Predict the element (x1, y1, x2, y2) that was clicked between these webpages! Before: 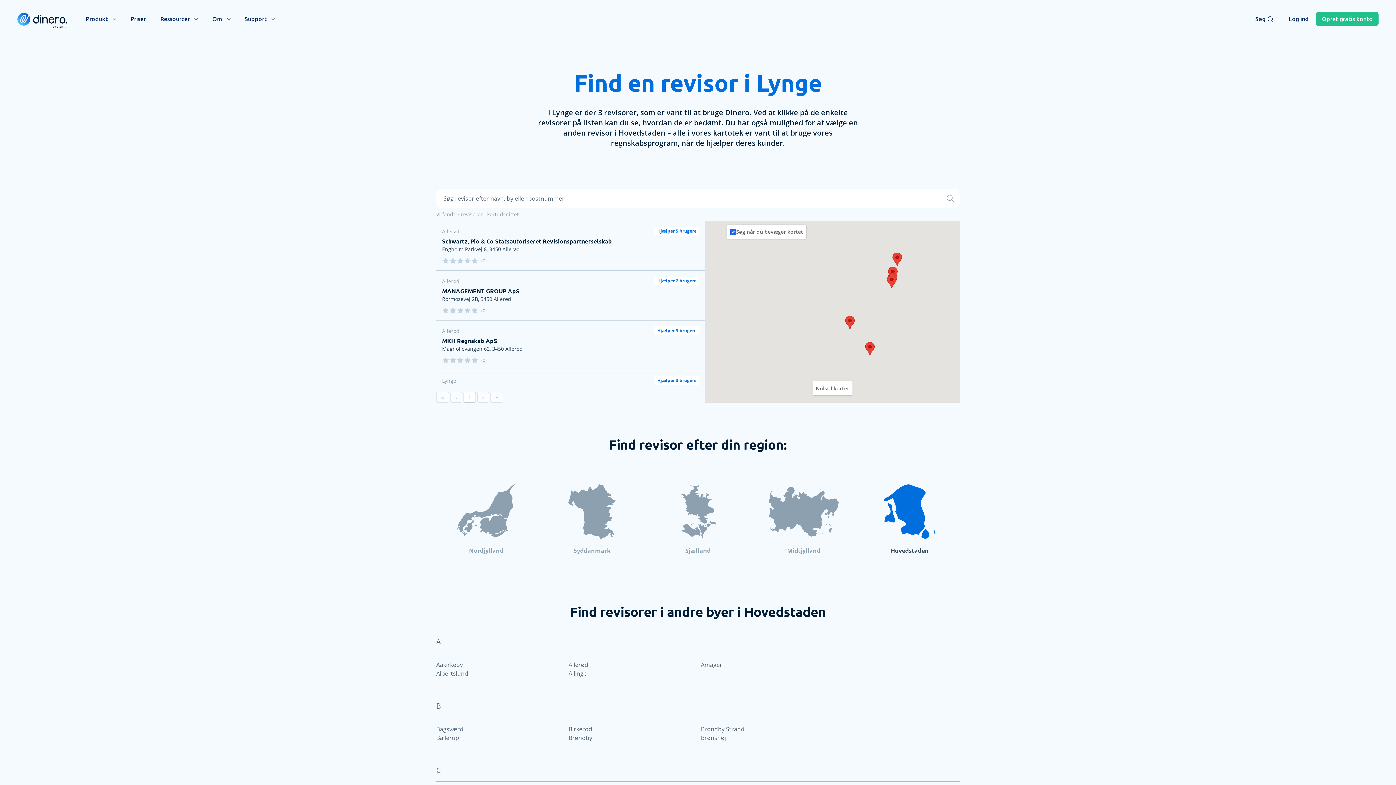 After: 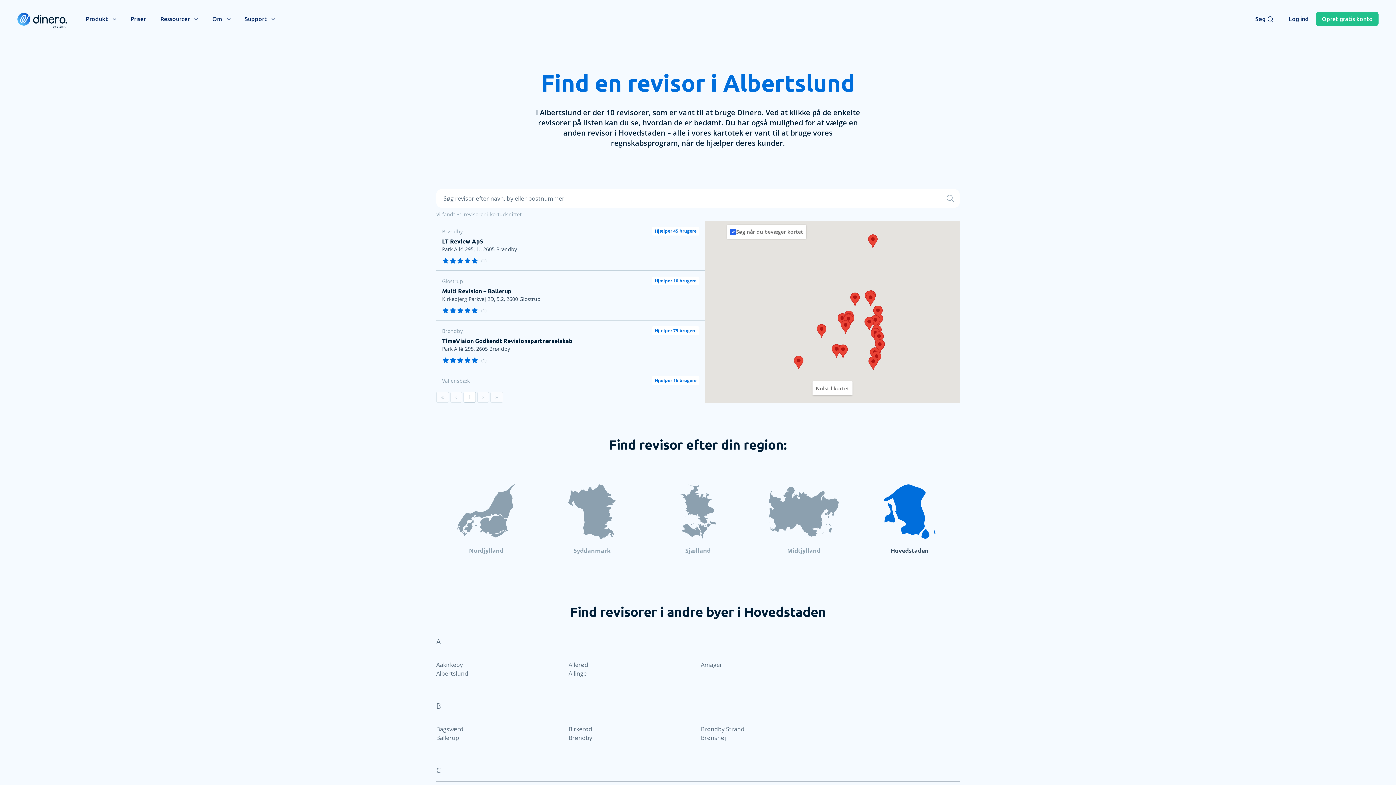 Action: bbox: (436, 669, 468, 677) label: Albertslund